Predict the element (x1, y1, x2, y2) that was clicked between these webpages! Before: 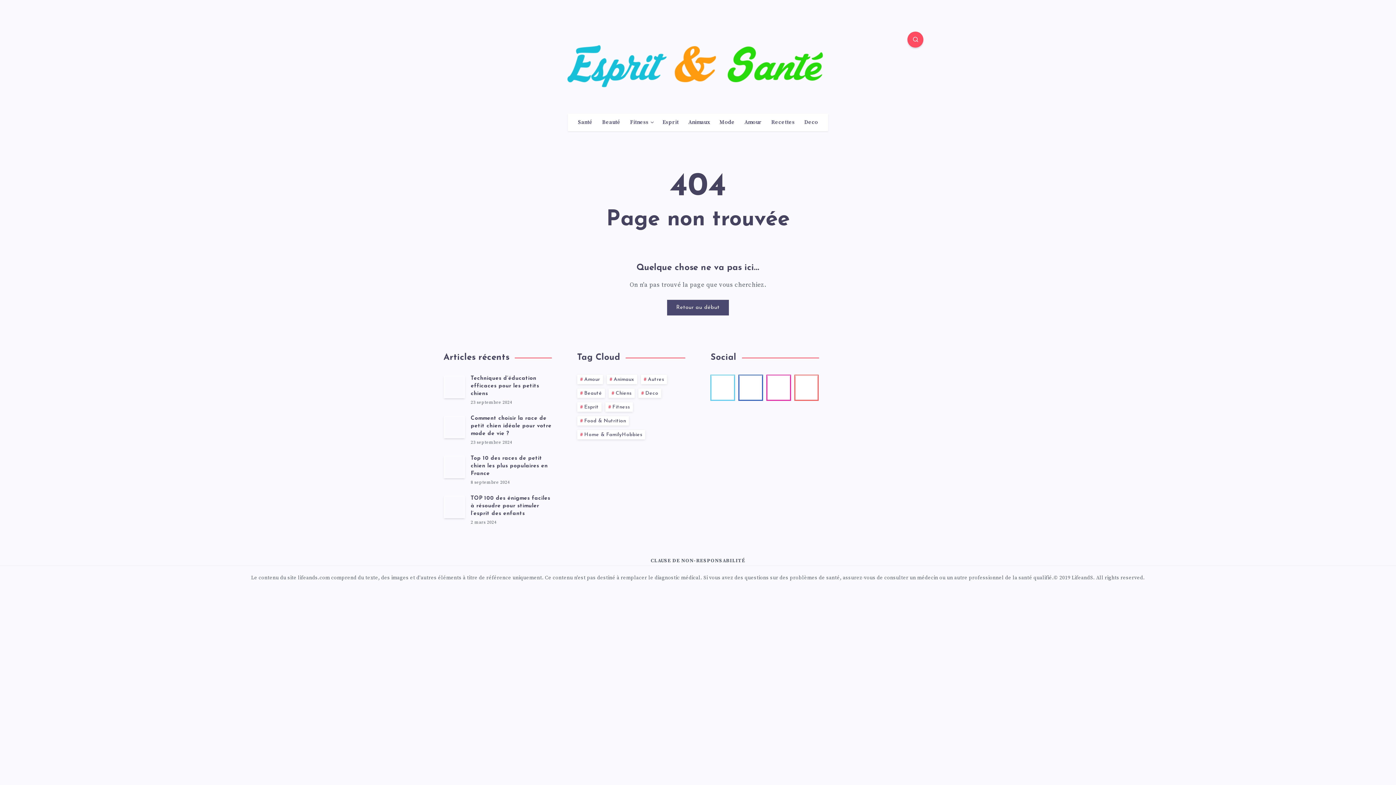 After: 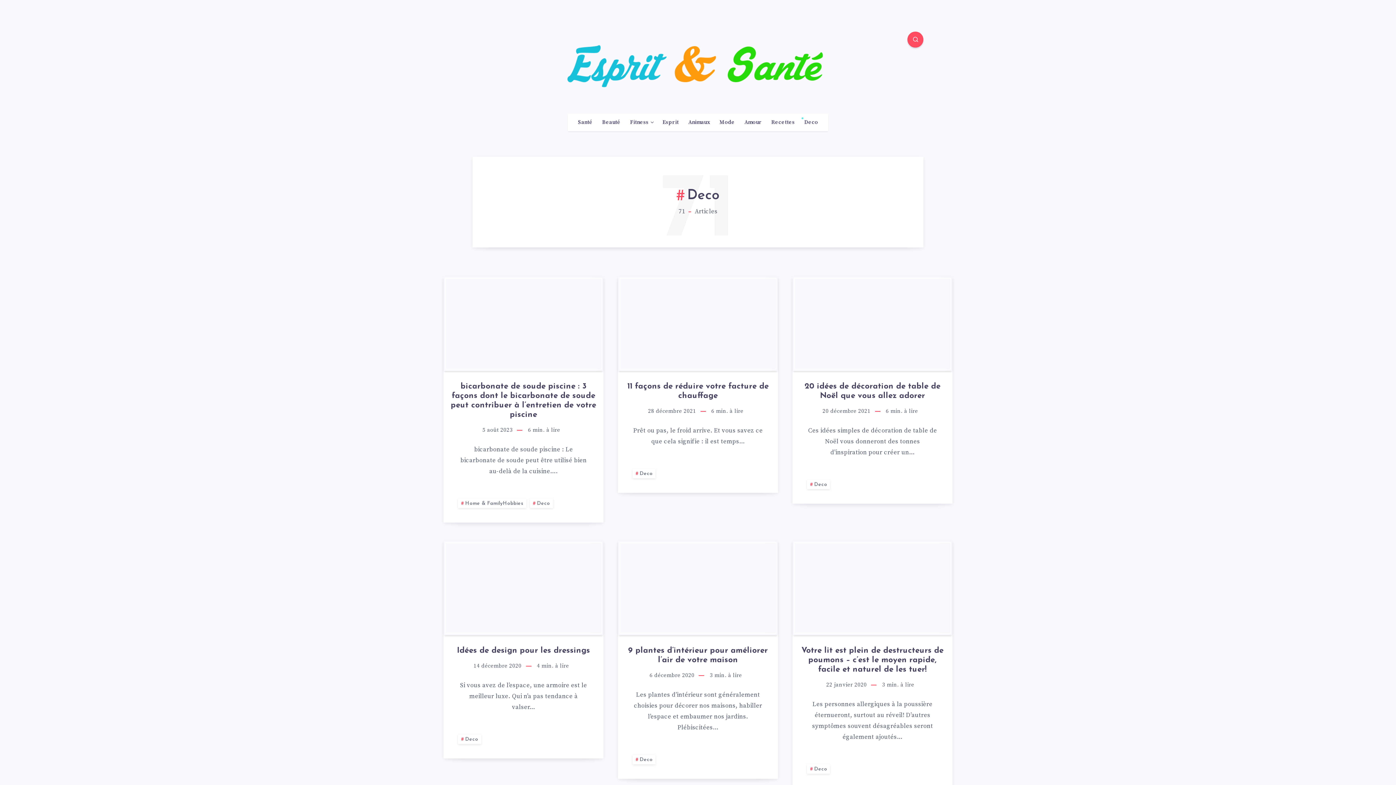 Action: label: Deco bbox: (638, 388, 661, 398)